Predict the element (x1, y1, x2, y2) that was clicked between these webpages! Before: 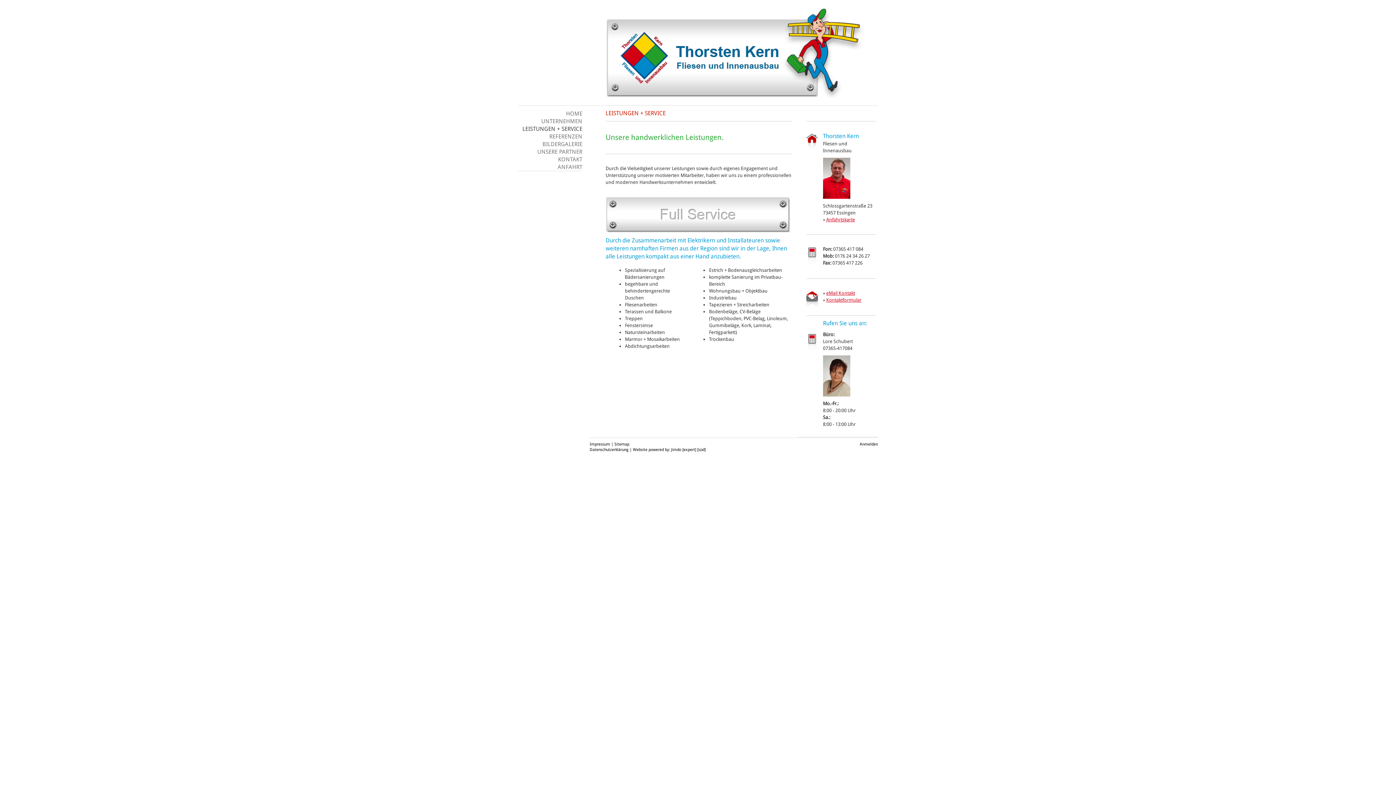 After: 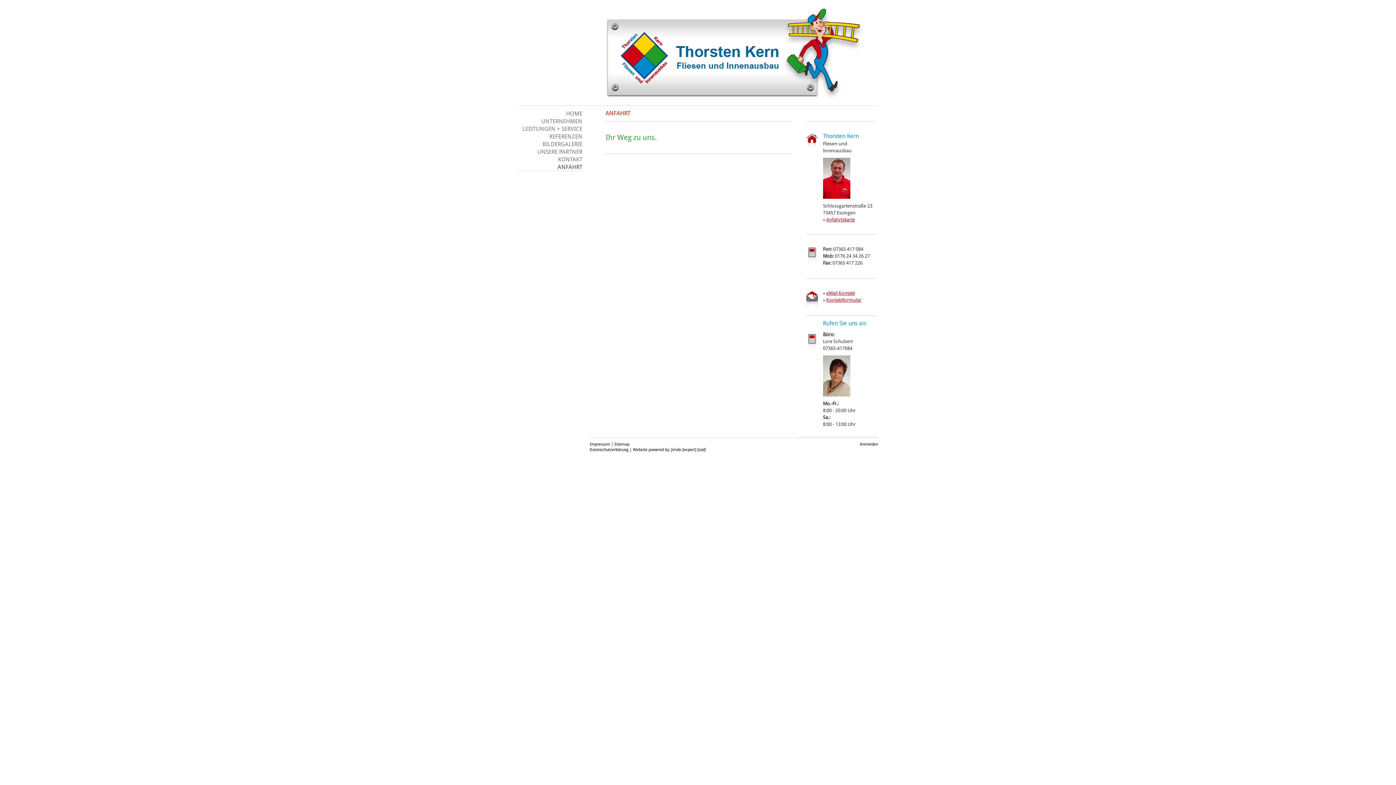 Action: bbox: (826, 217, 855, 222) label: Anfahrtskarte